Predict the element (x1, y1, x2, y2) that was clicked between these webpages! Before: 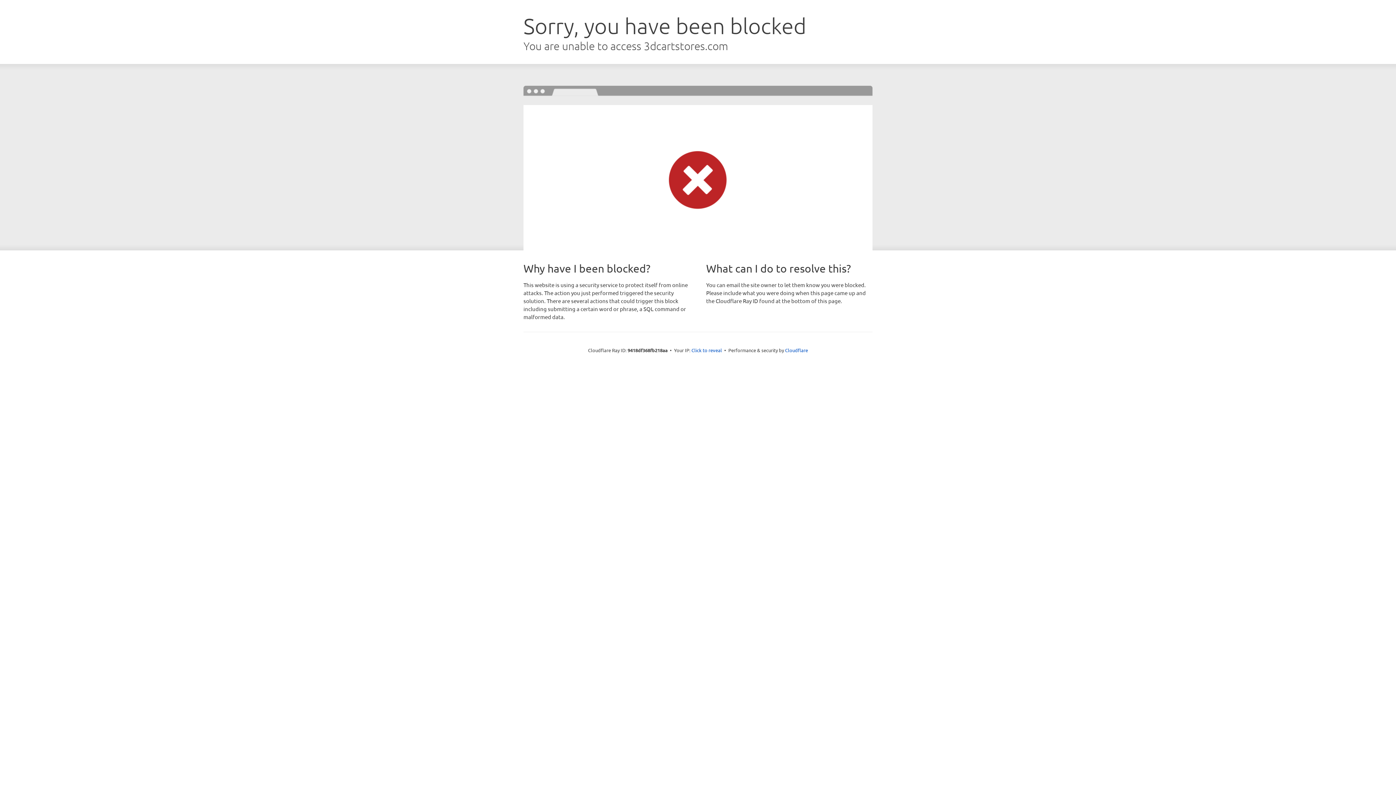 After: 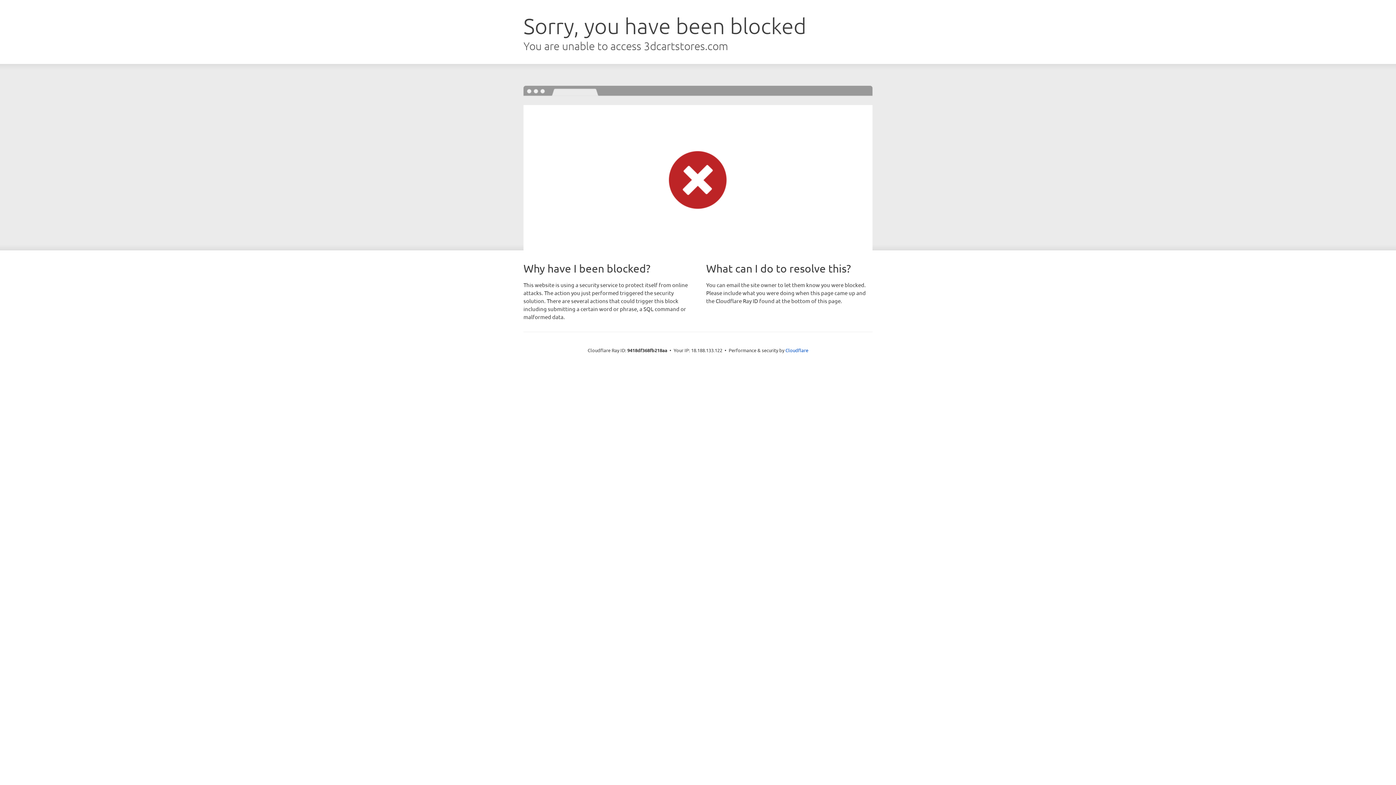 Action: label: Click to reveal bbox: (691, 346, 722, 353)